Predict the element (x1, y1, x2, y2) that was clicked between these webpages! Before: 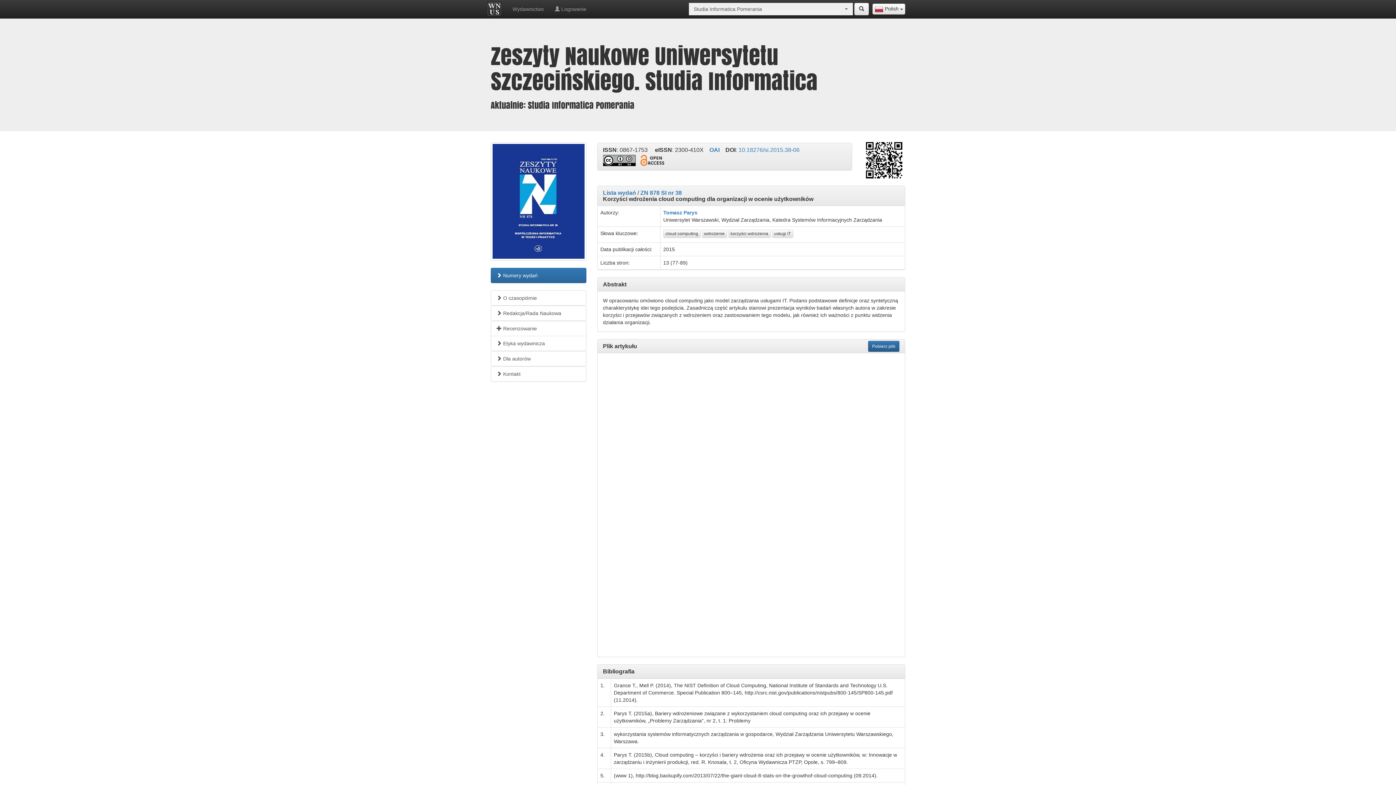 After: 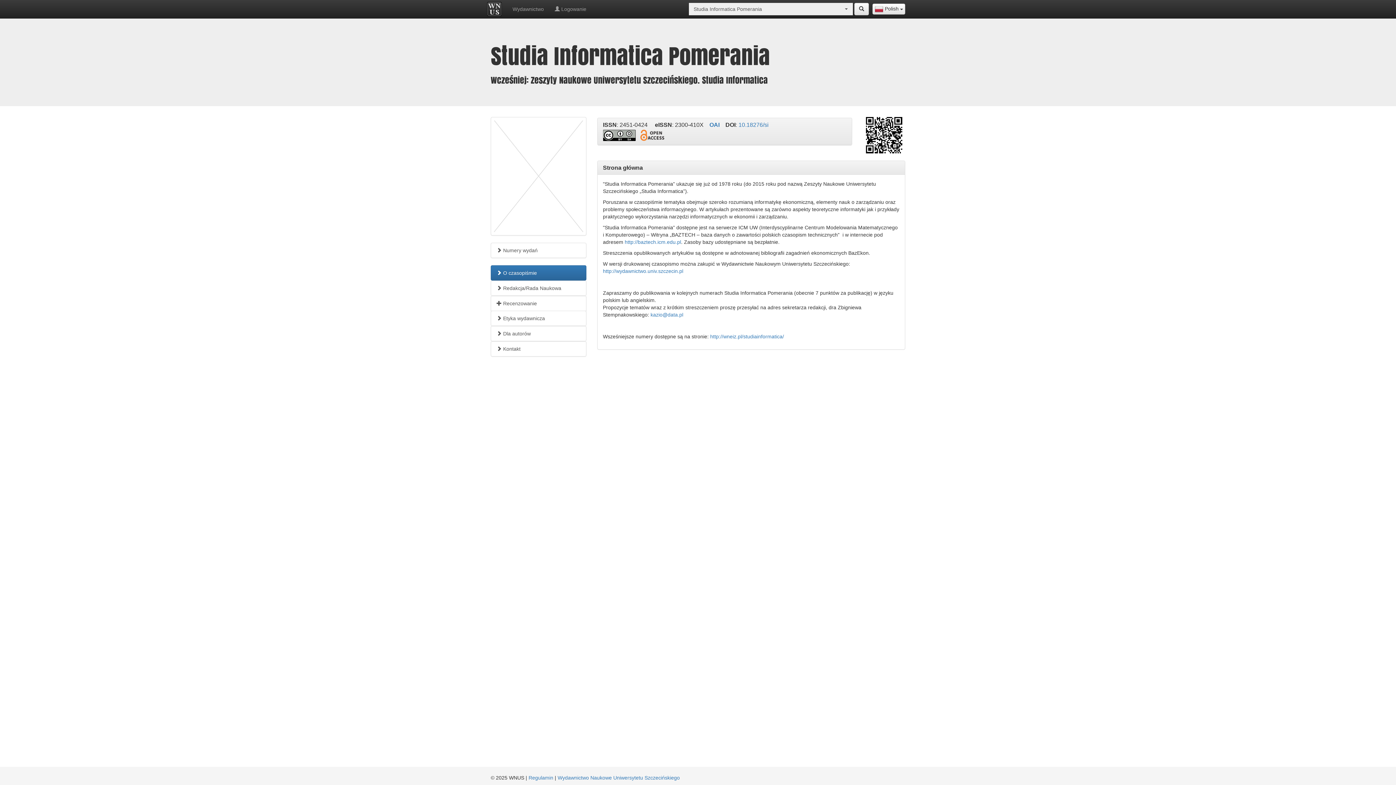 Action: bbox: (490, 290, 586, 305) label:  O czasopiśmie